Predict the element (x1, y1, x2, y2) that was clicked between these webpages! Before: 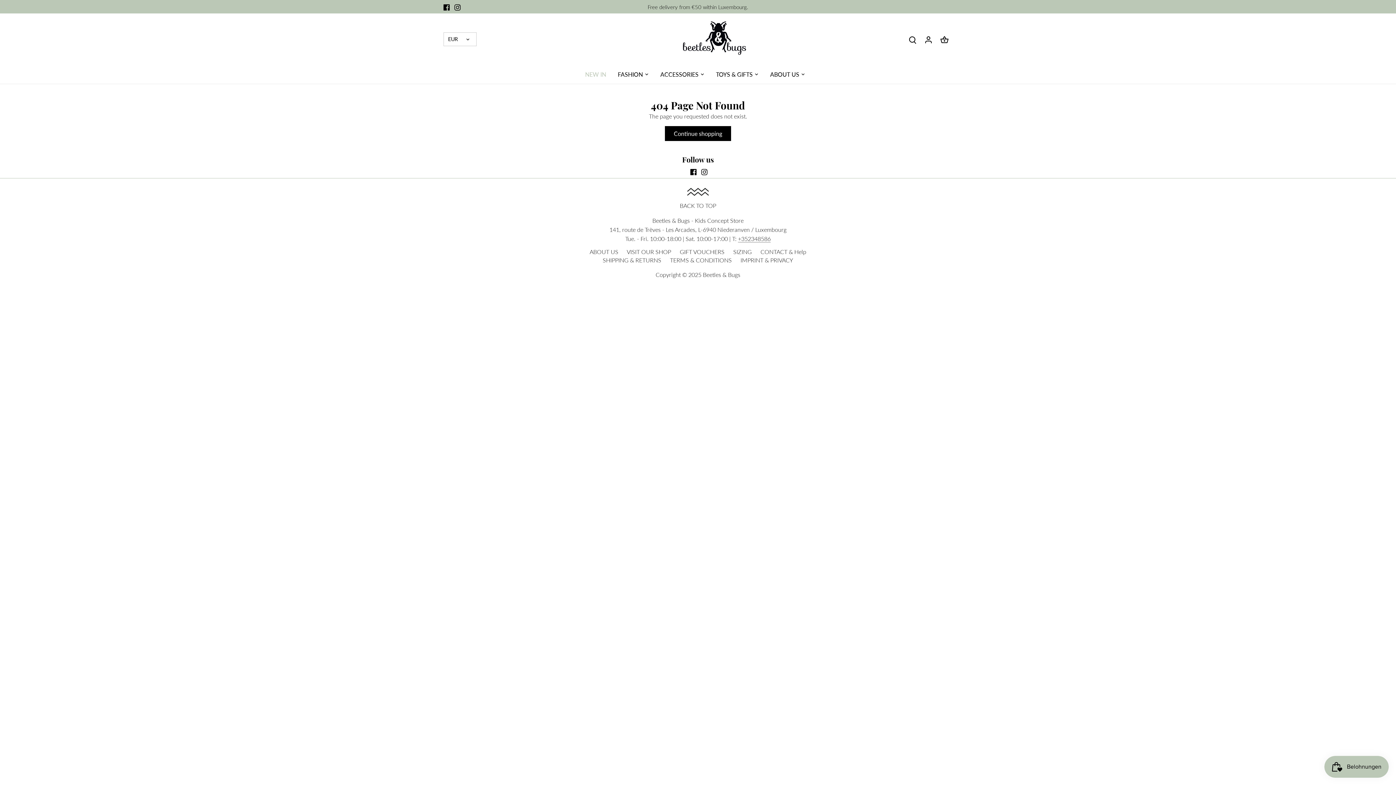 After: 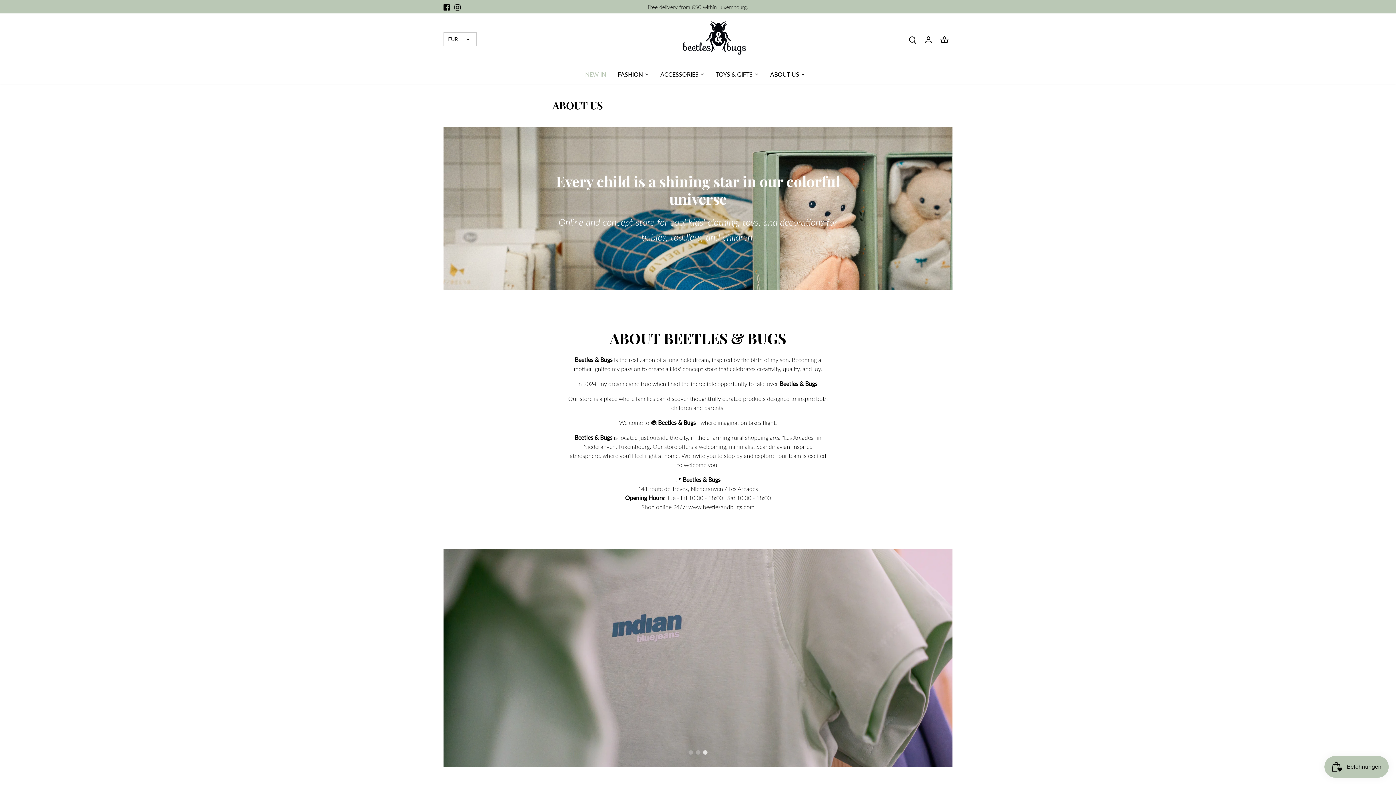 Action: bbox: (764, 64, 805, 83) label: ABOUT US